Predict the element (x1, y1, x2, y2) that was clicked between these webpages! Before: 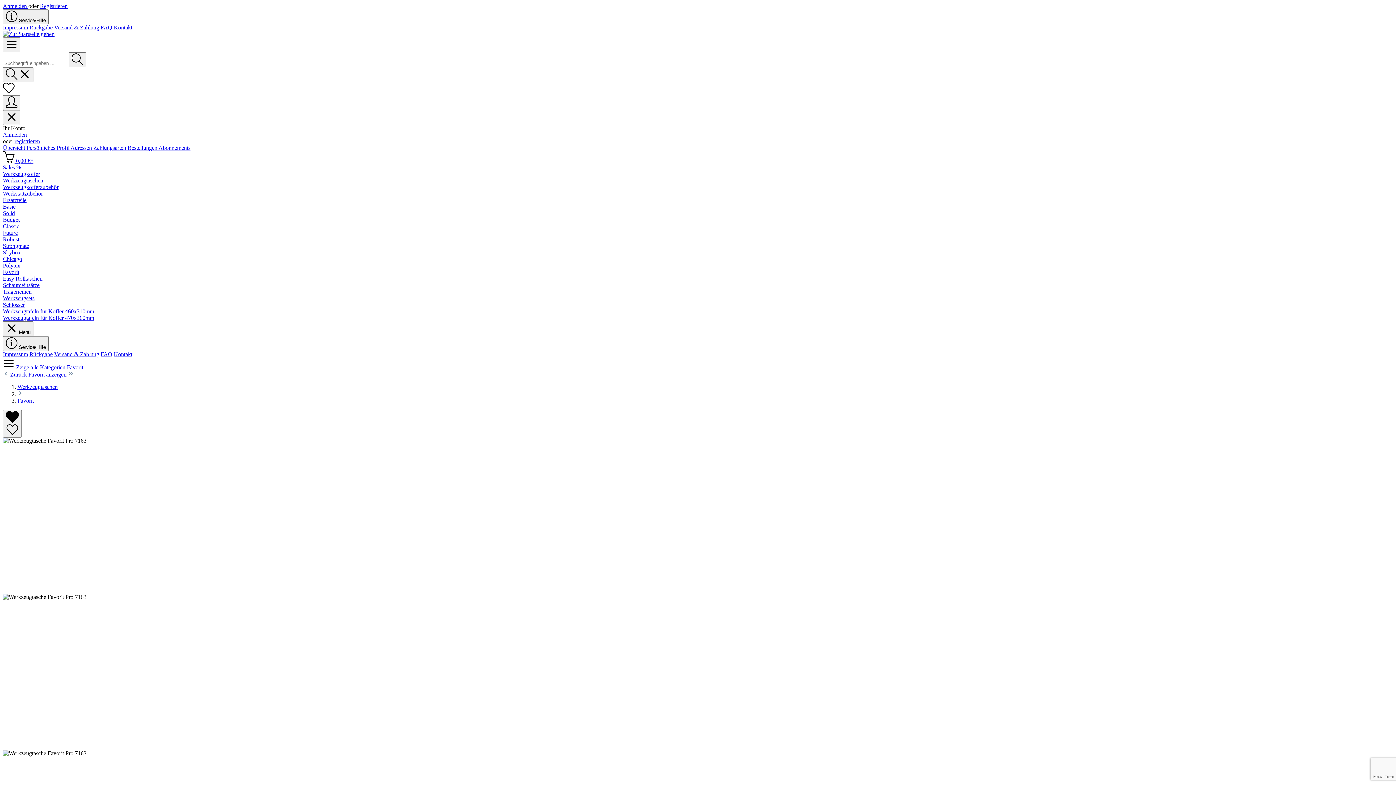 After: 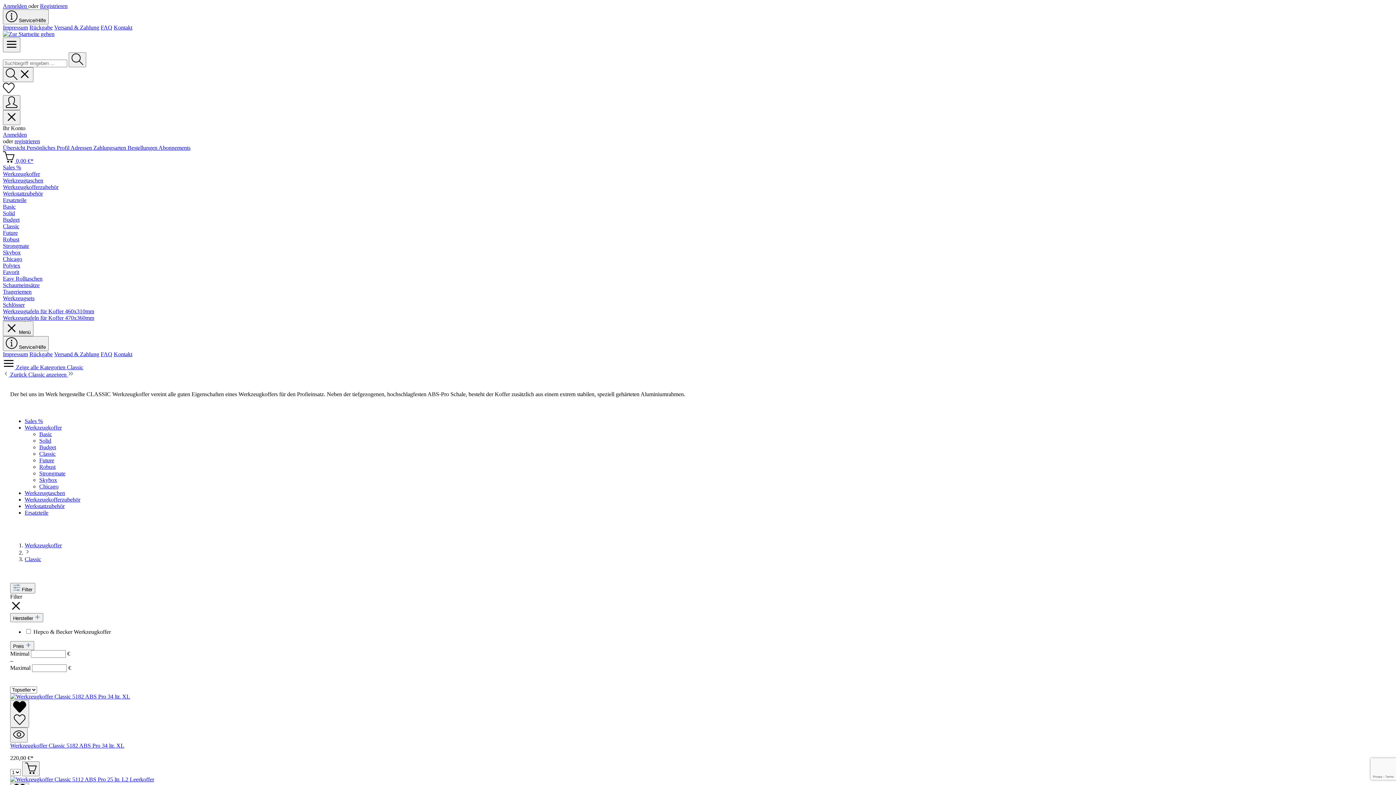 Action: label: Classic bbox: (2, 223, 19, 229)